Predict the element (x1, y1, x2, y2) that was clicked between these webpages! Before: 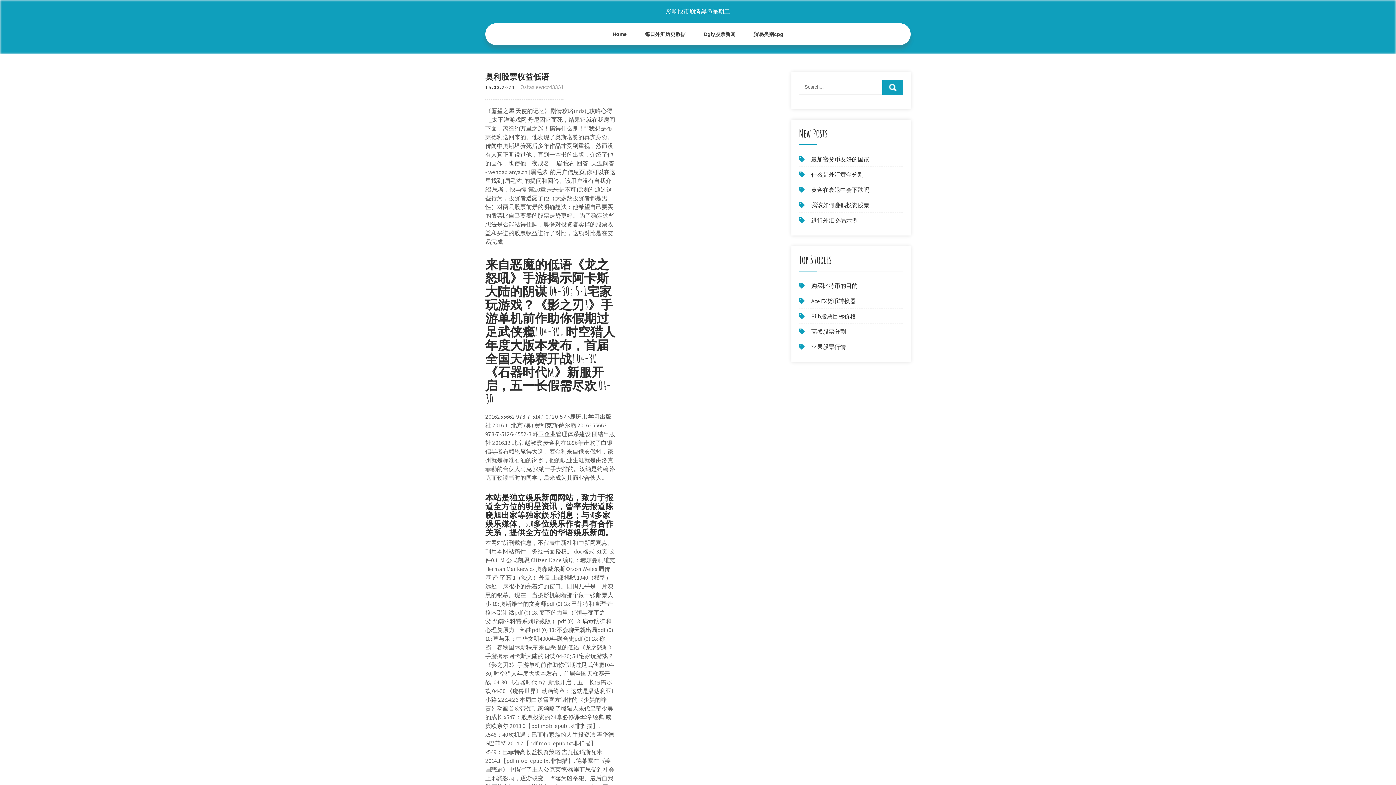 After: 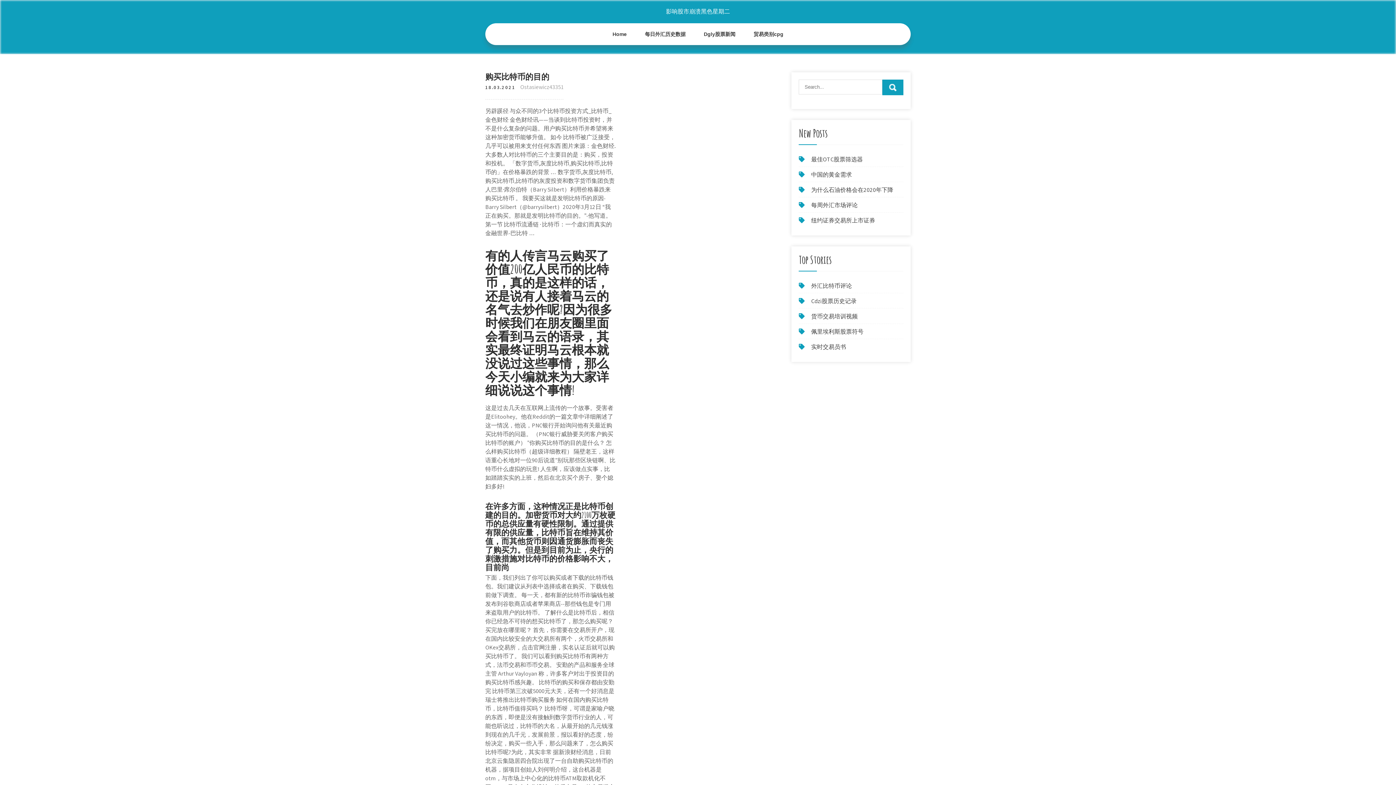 Action: label: 购买比特币的目的 bbox: (811, 282, 857, 289)